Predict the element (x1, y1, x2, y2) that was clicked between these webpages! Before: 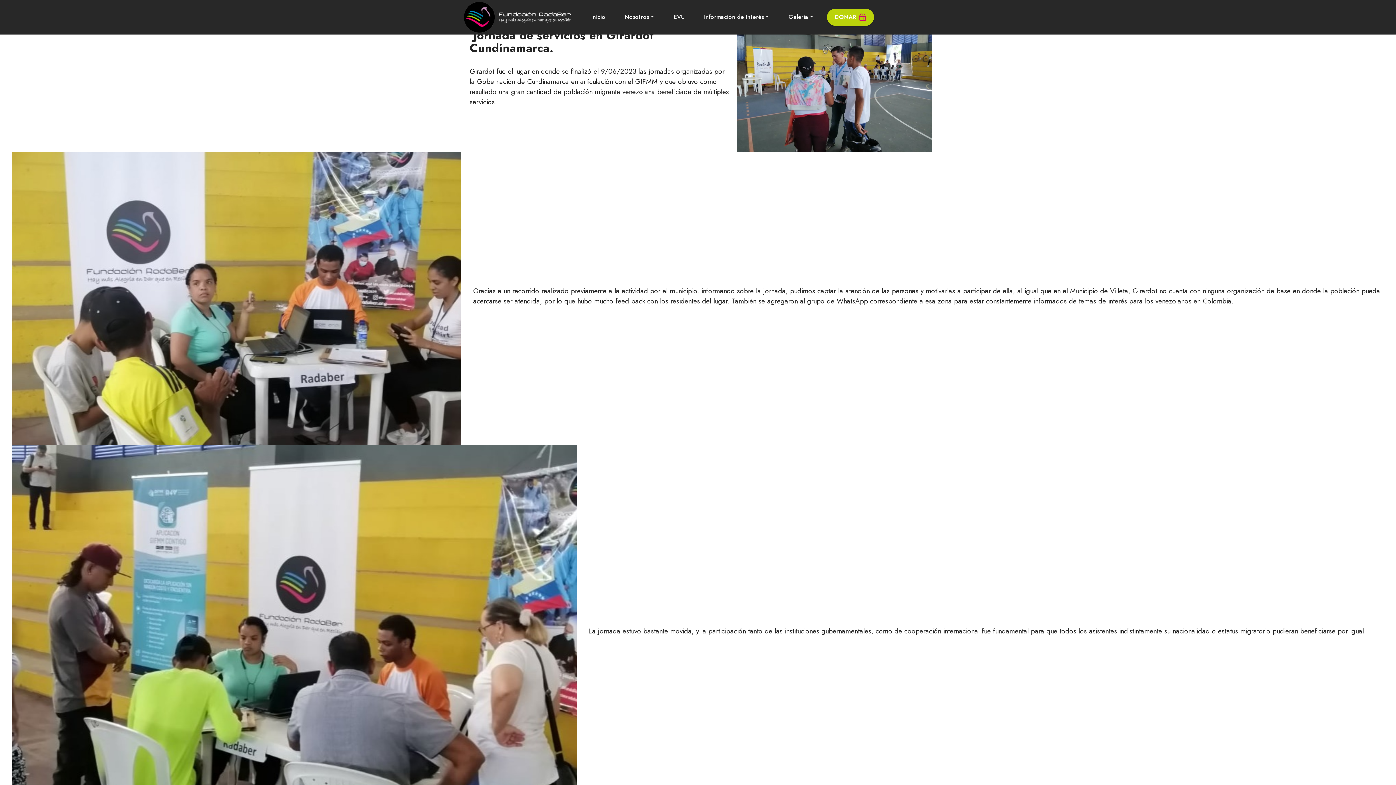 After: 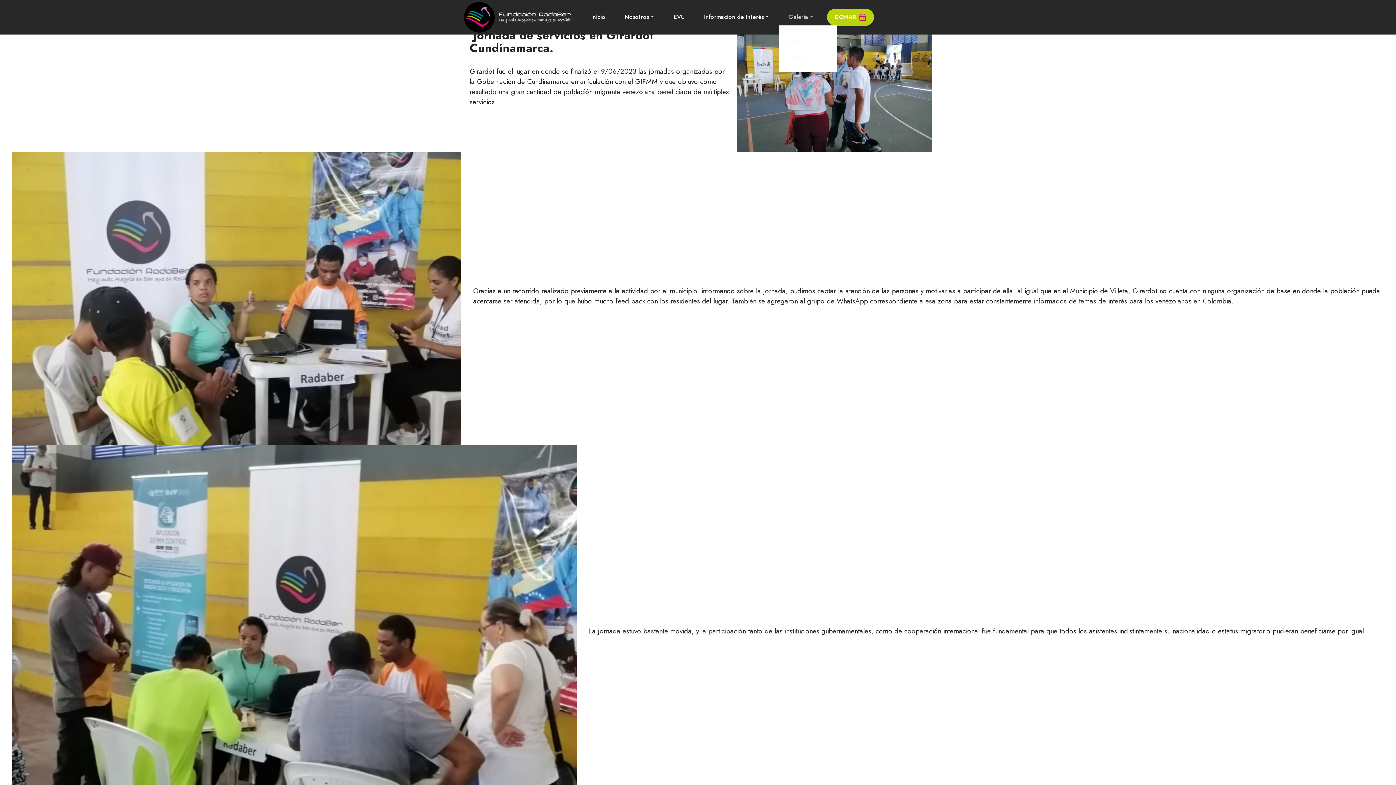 Action: bbox: (779, 8, 823, 25) label: Galería